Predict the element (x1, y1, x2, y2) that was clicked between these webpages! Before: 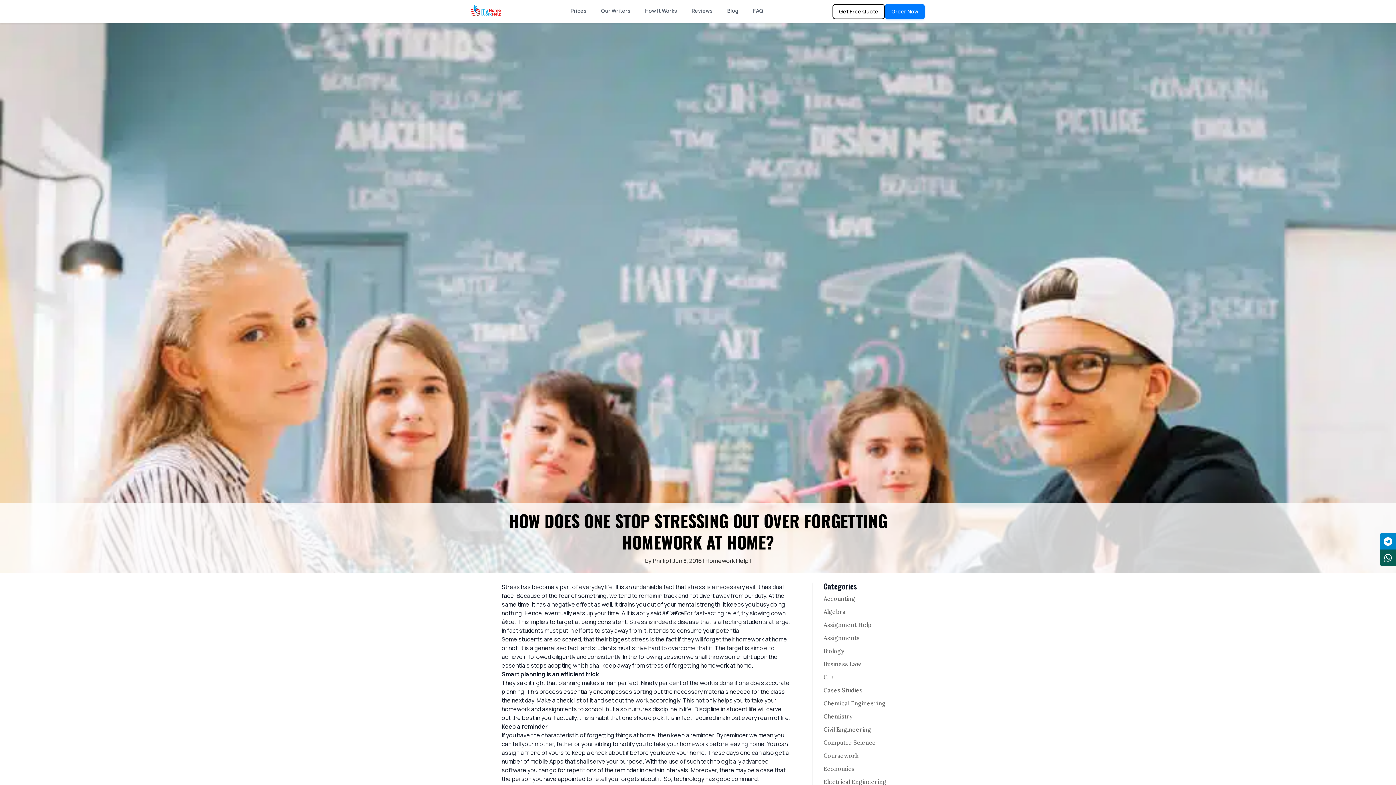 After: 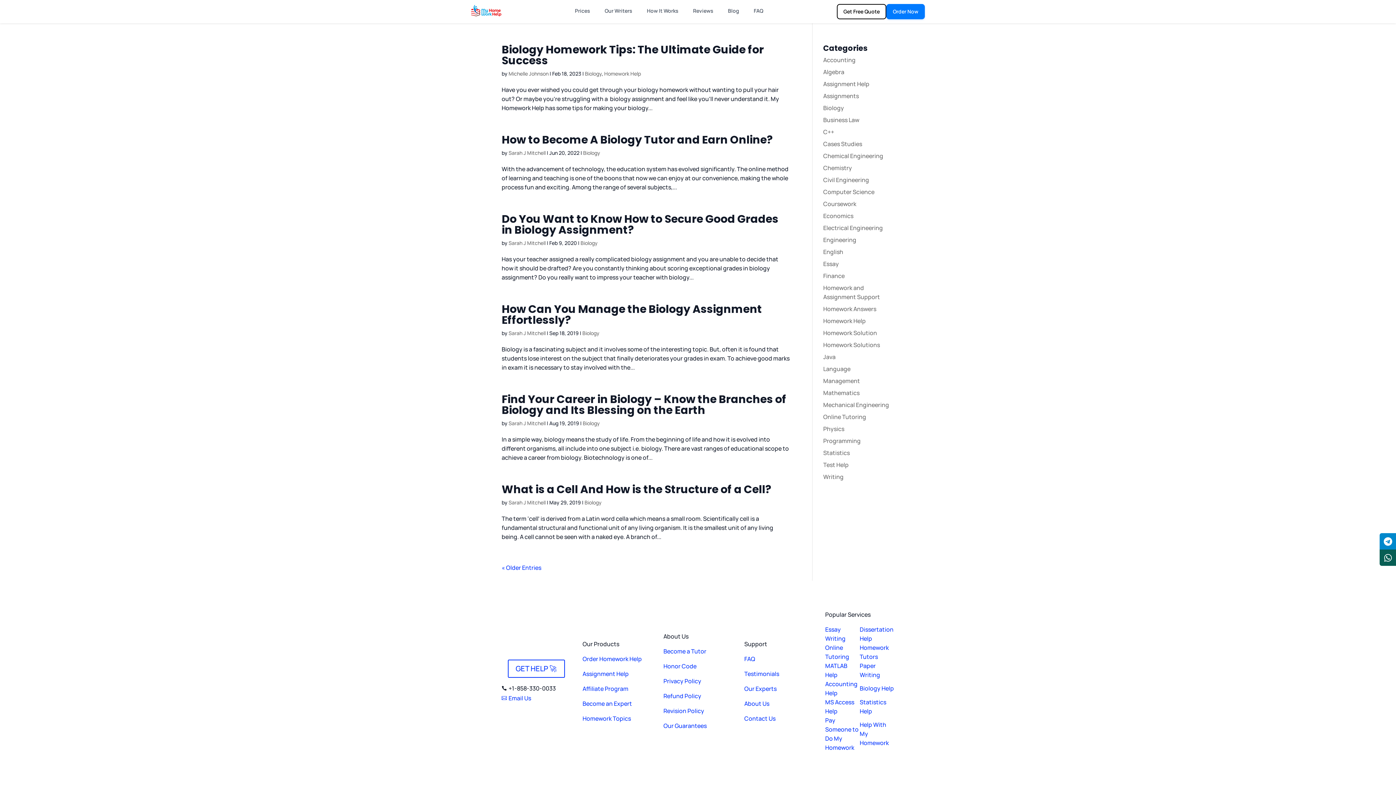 Action: bbox: (823, 647, 844, 654) label: Biology